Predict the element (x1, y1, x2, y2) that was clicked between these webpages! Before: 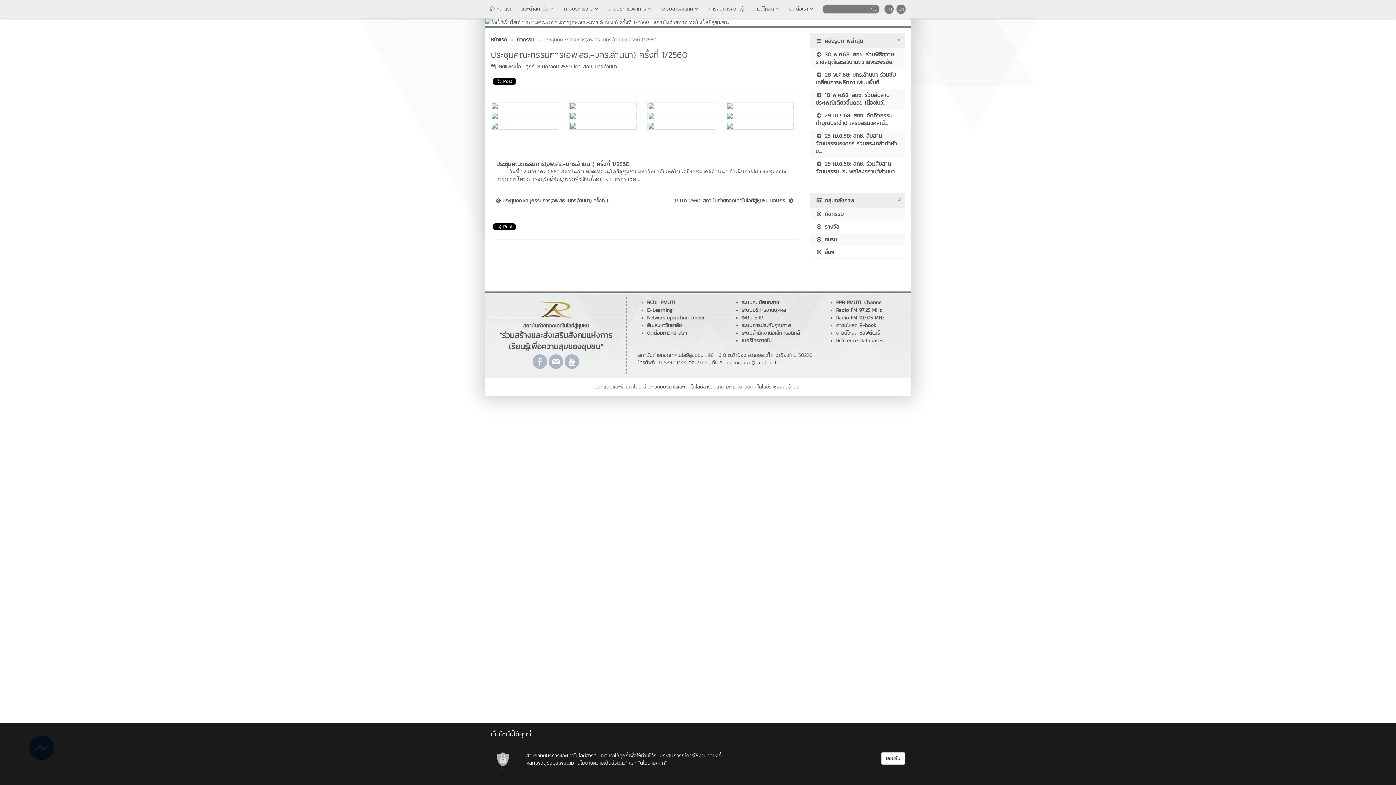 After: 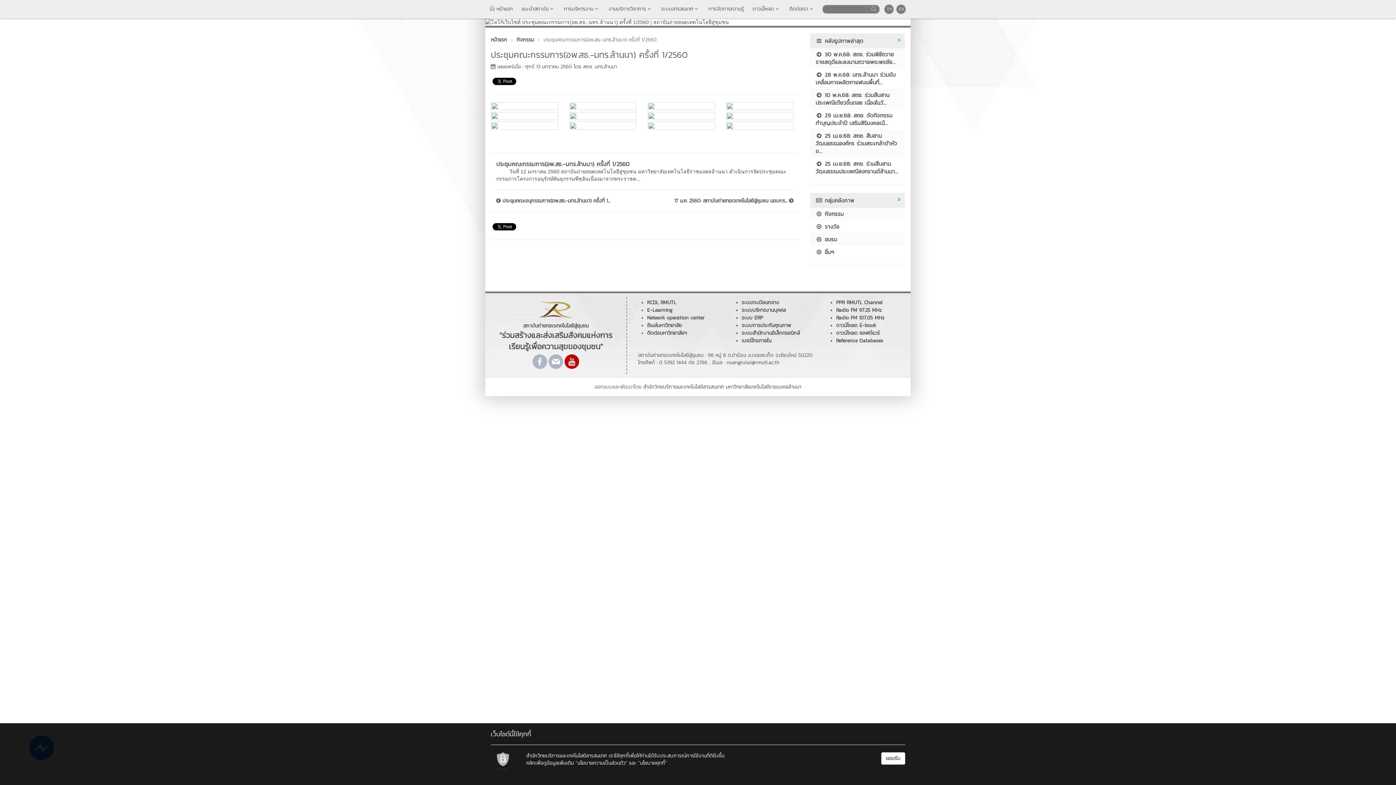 Action: bbox: (564, 354, 579, 369)